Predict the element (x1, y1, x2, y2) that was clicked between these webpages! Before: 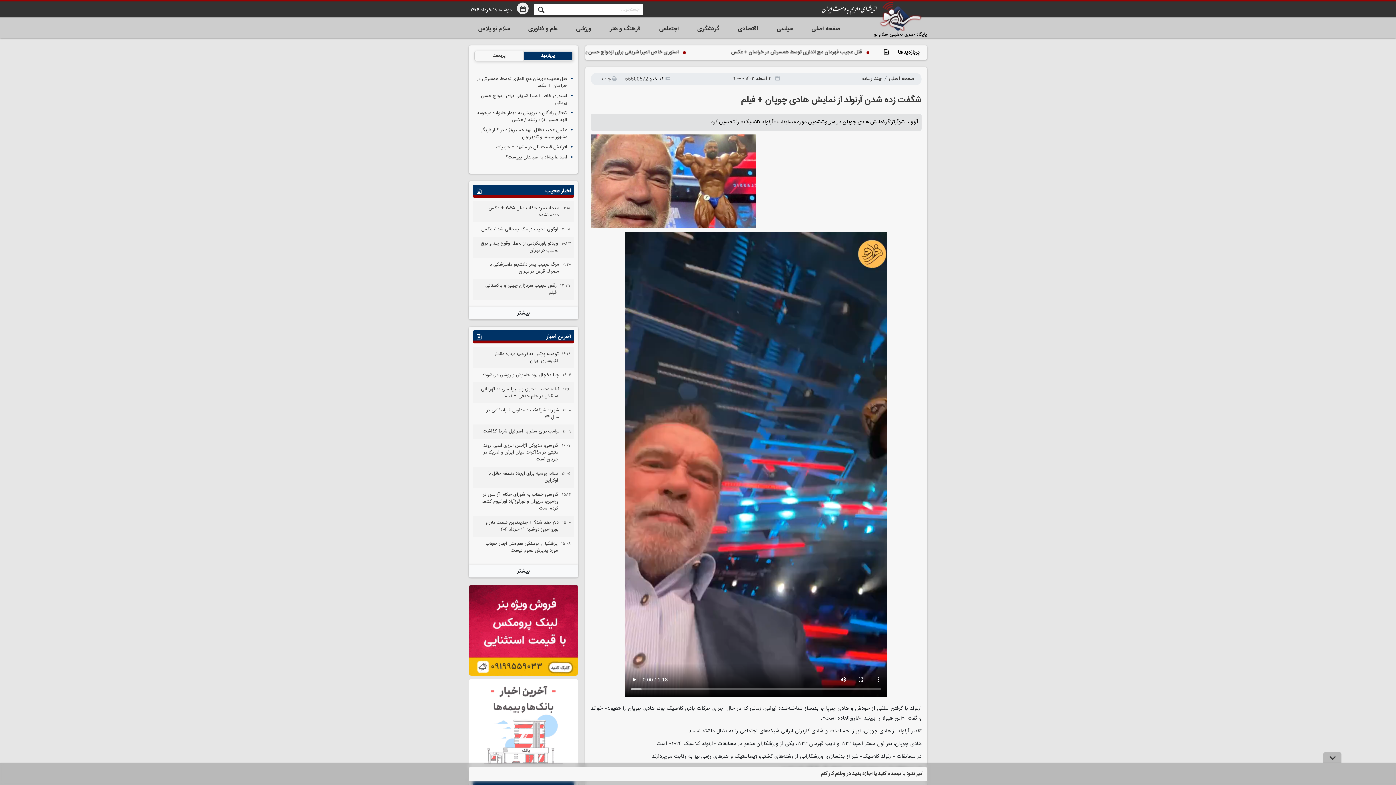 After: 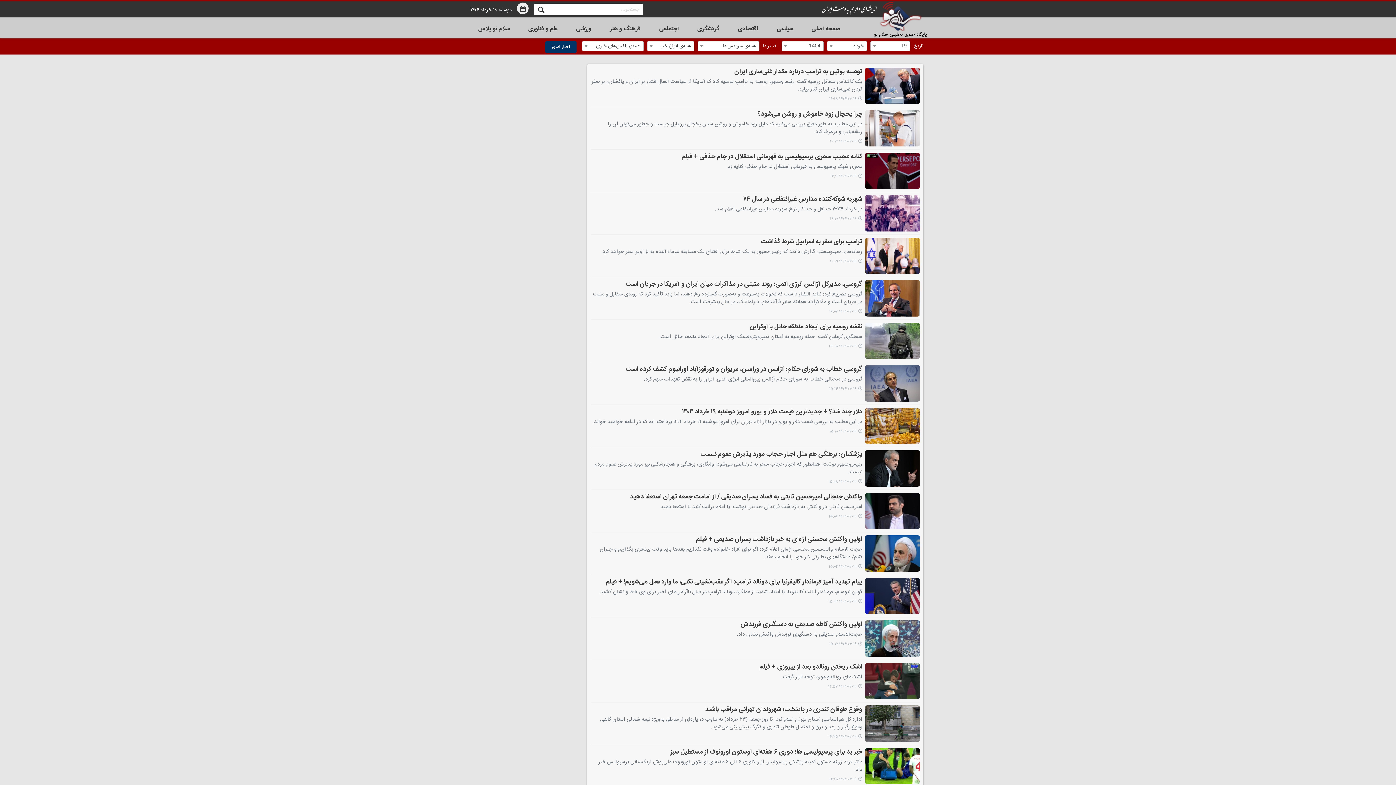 Action: bbox: (469, 565, 578, 577) label: بیشتر